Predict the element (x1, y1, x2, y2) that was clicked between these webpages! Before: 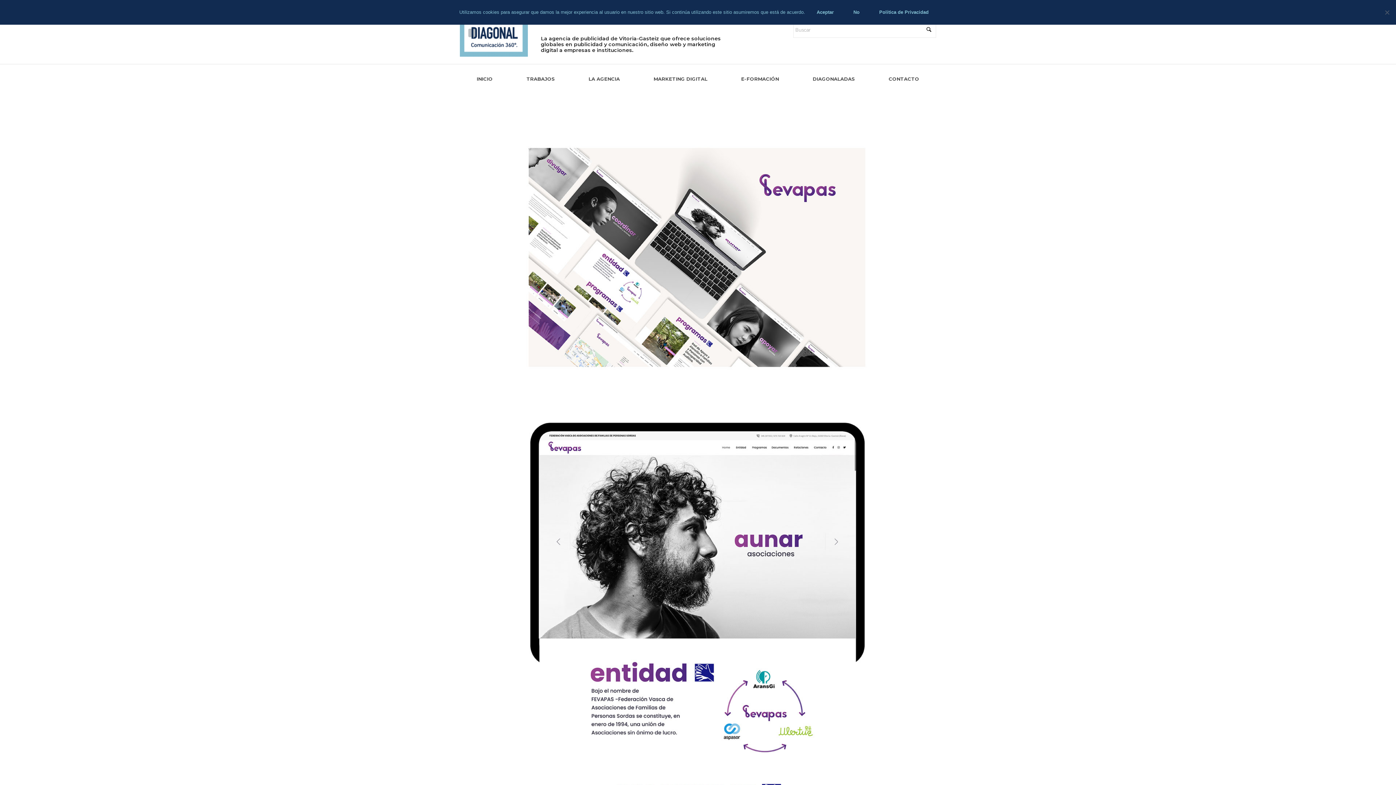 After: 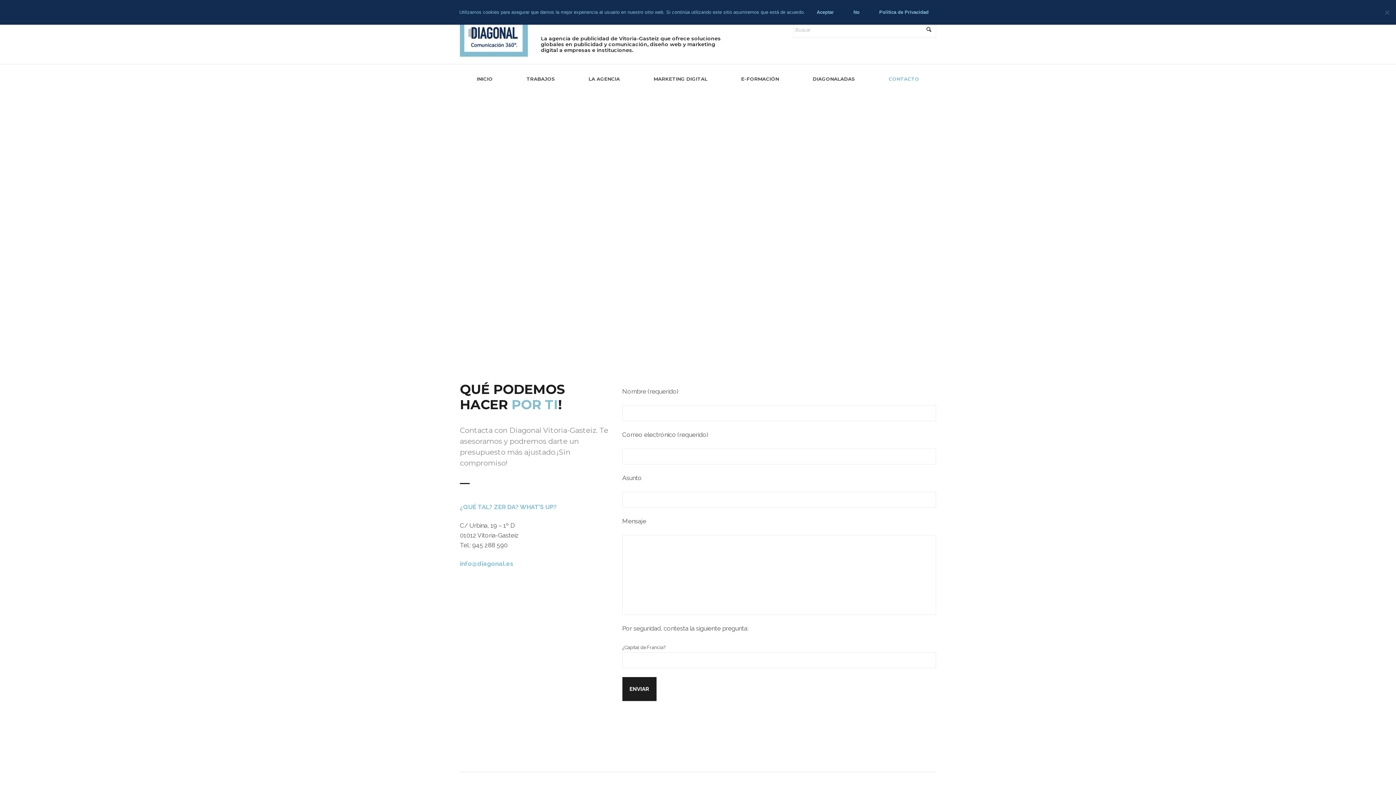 Action: bbox: (884, 69, 924, 88) label: CONTACTO